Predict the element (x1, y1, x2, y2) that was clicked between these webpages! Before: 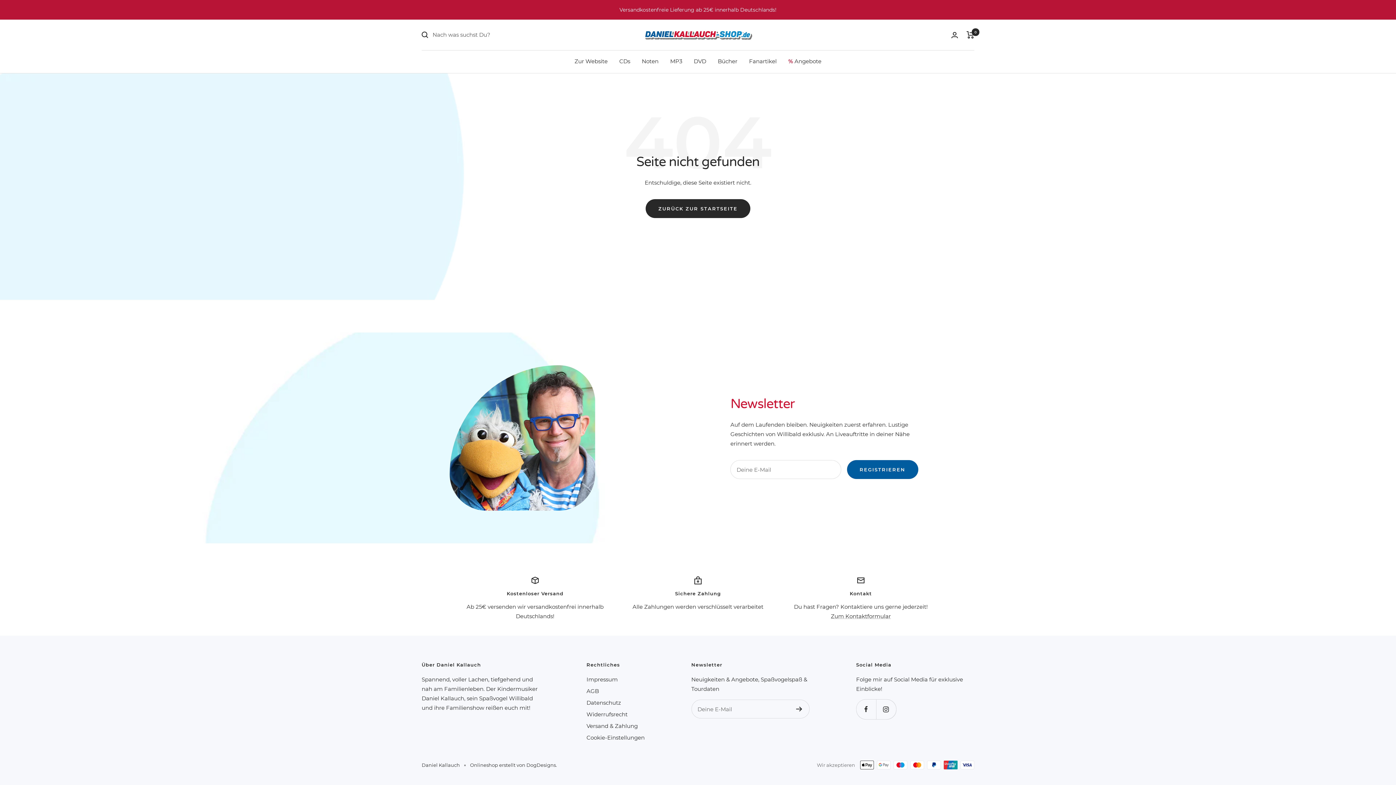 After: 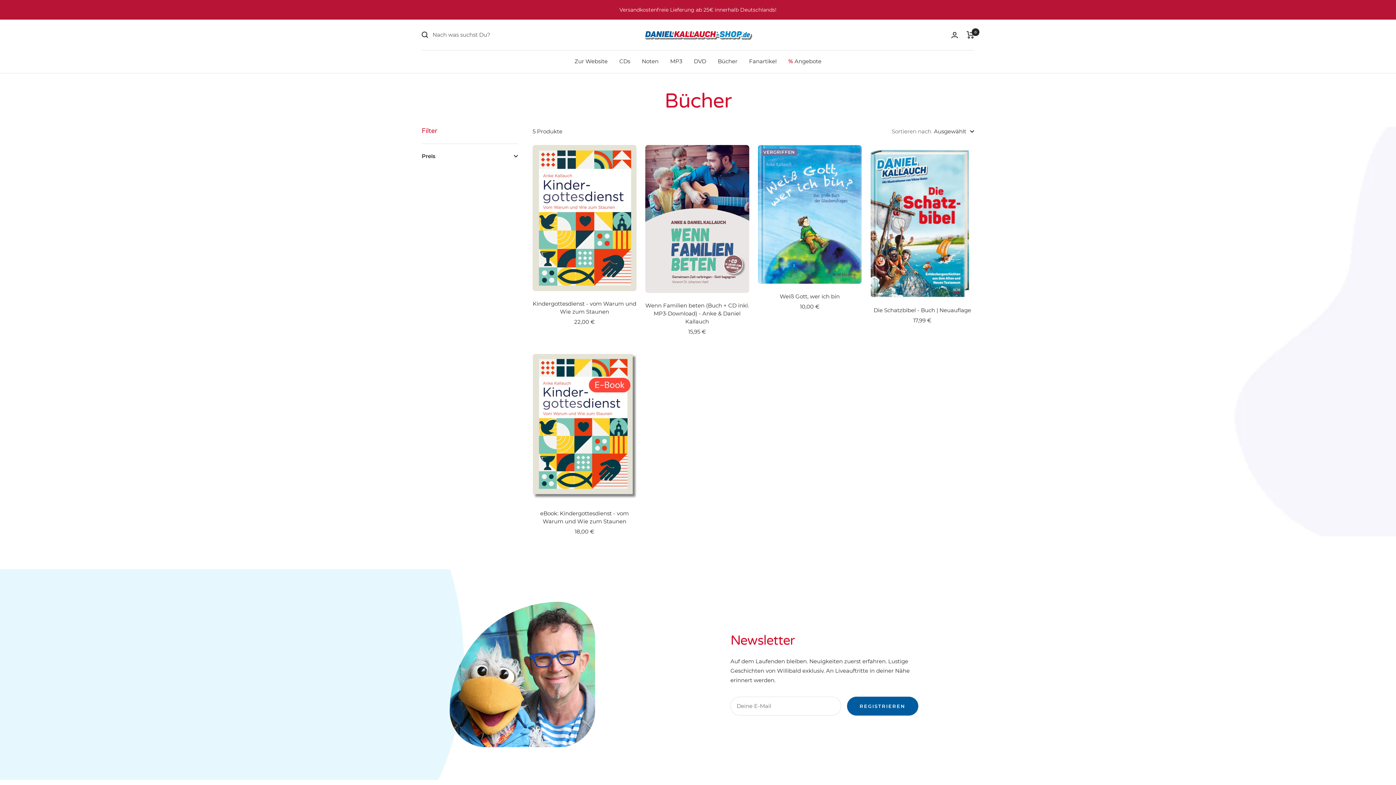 Action: label: Bücher bbox: (718, 56, 737, 66)